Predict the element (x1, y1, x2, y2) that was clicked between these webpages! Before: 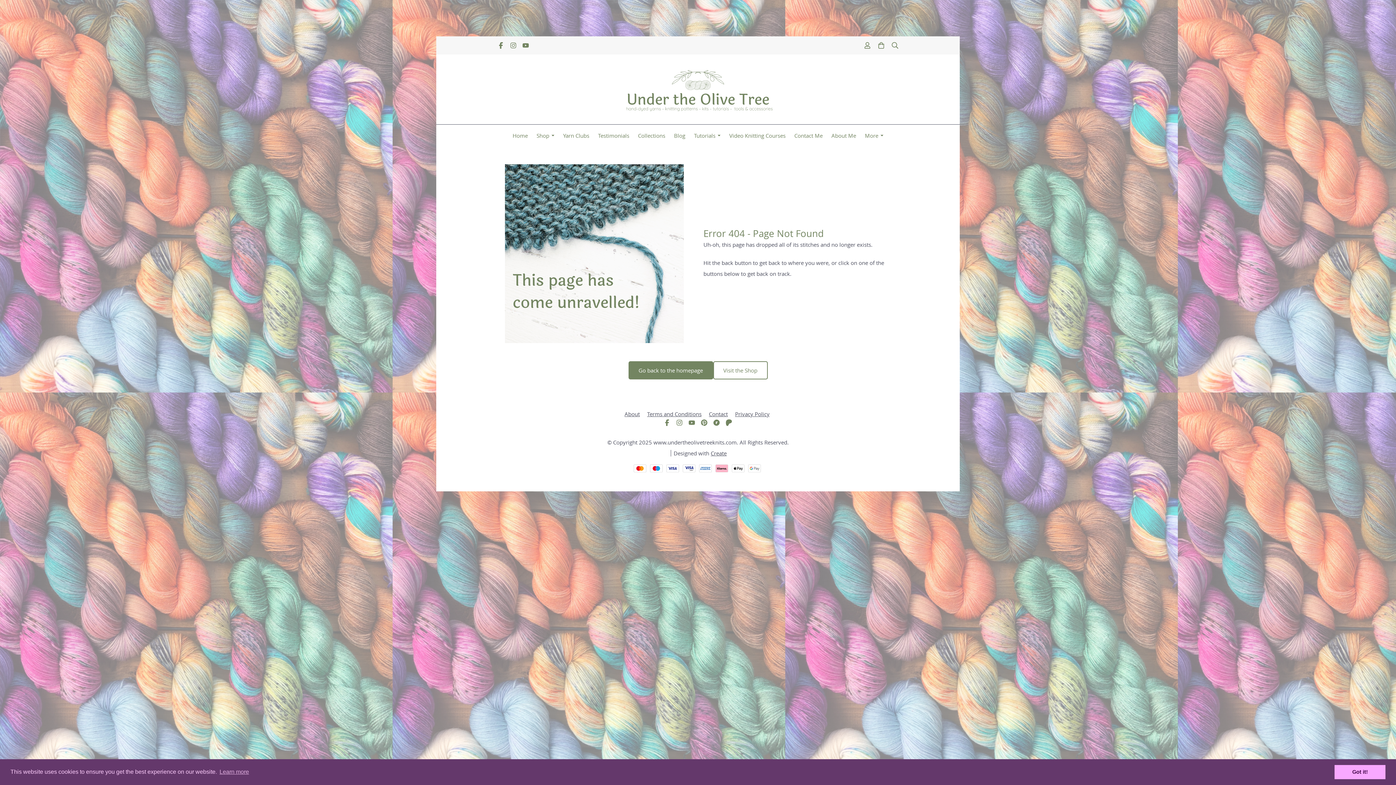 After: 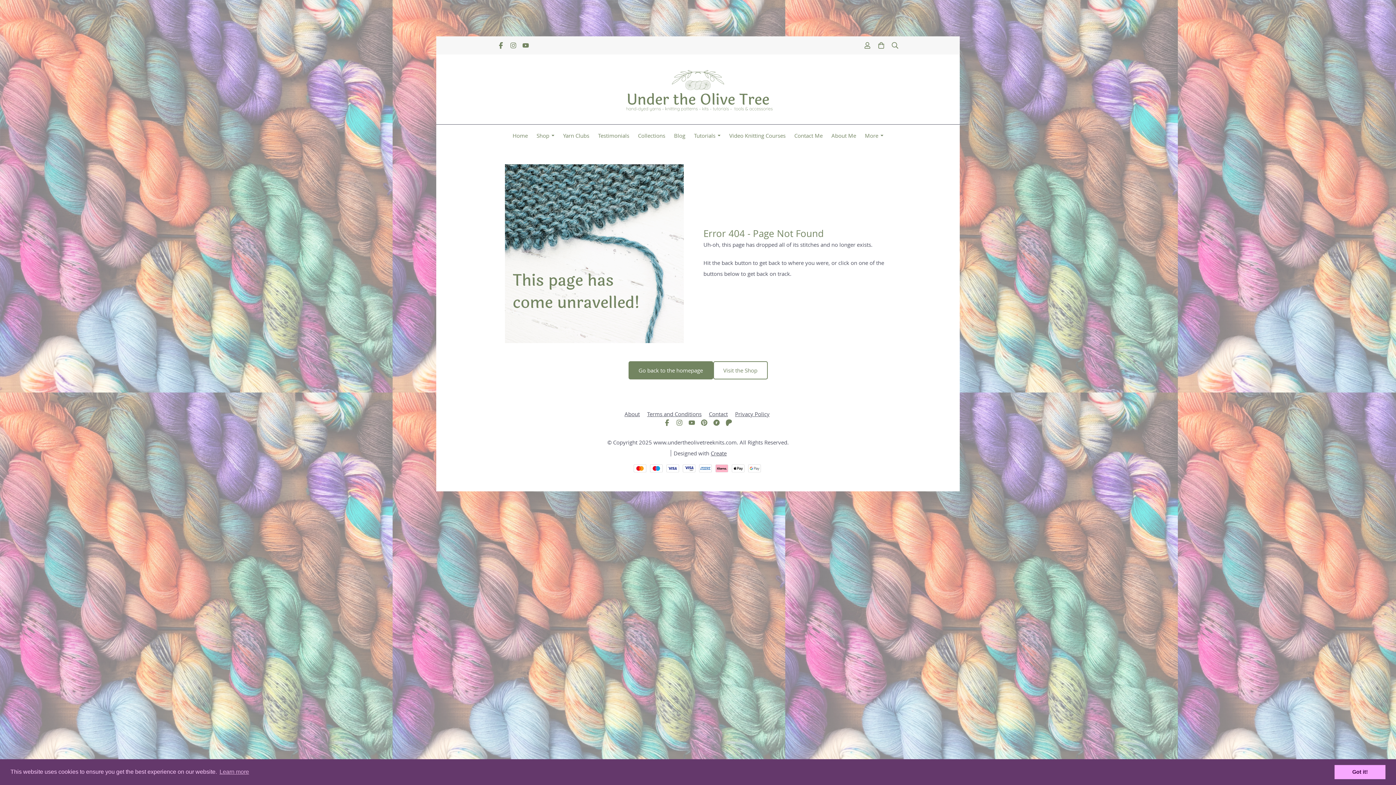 Action: label: Create bbox: (710, 449, 726, 456)